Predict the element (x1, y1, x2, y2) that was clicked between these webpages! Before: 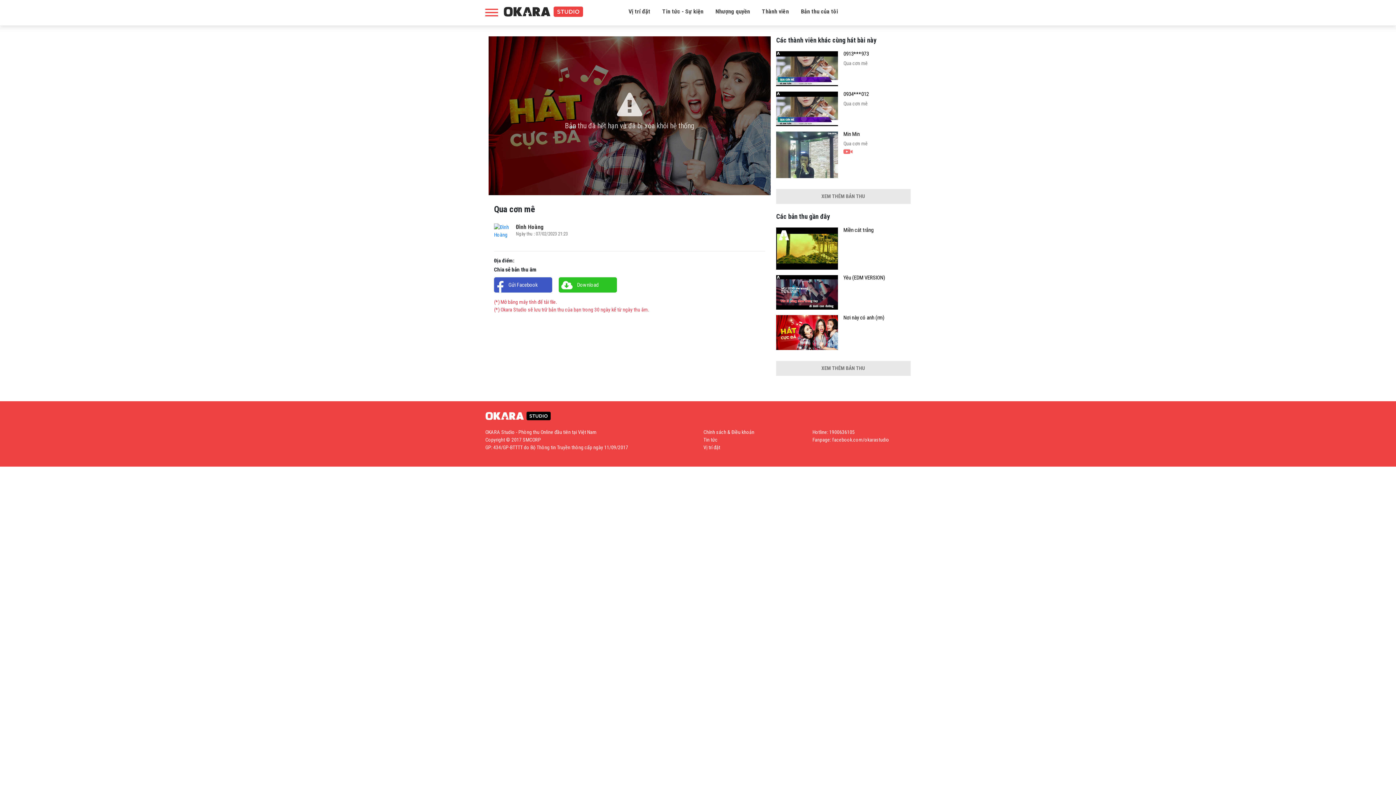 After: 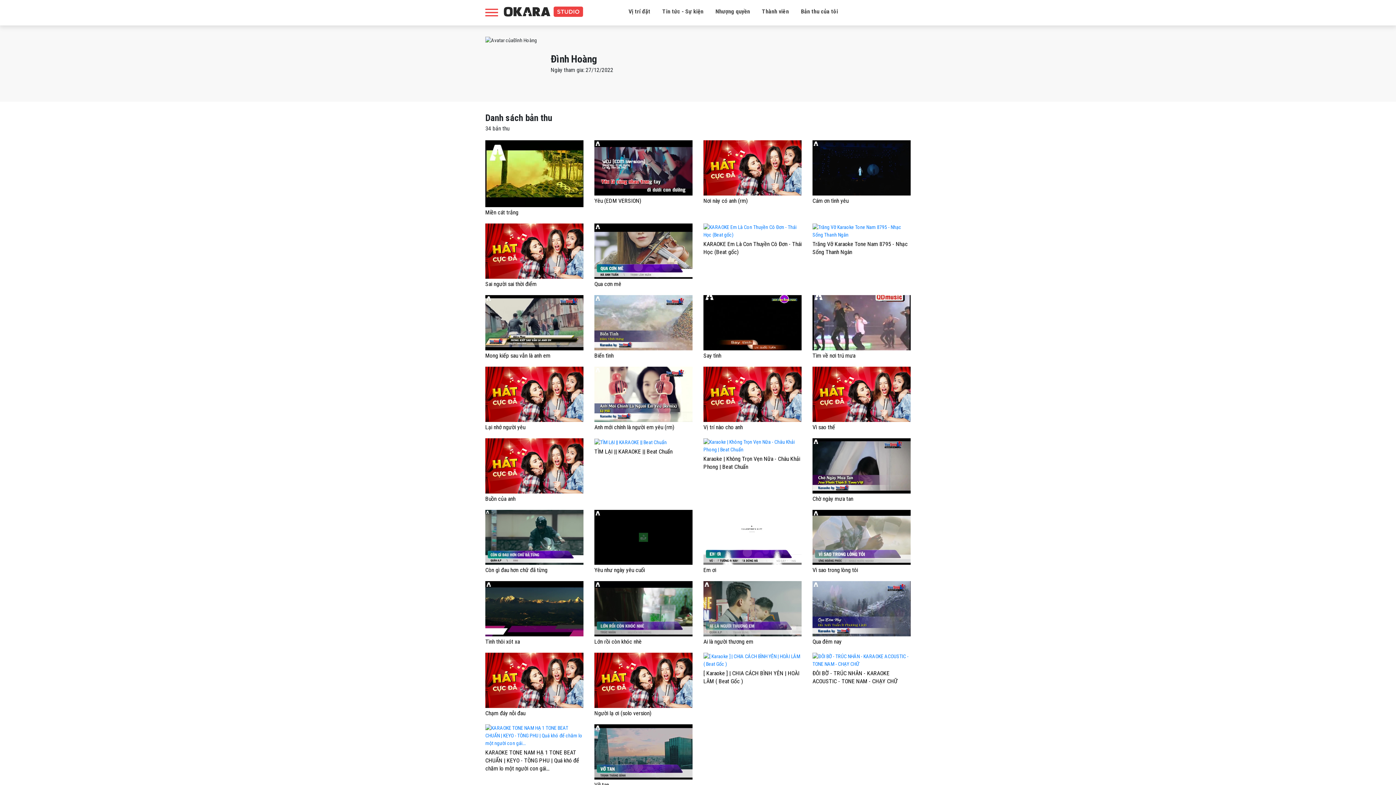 Action: bbox: (516, 223, 544, 230) label: Đình Hoàng